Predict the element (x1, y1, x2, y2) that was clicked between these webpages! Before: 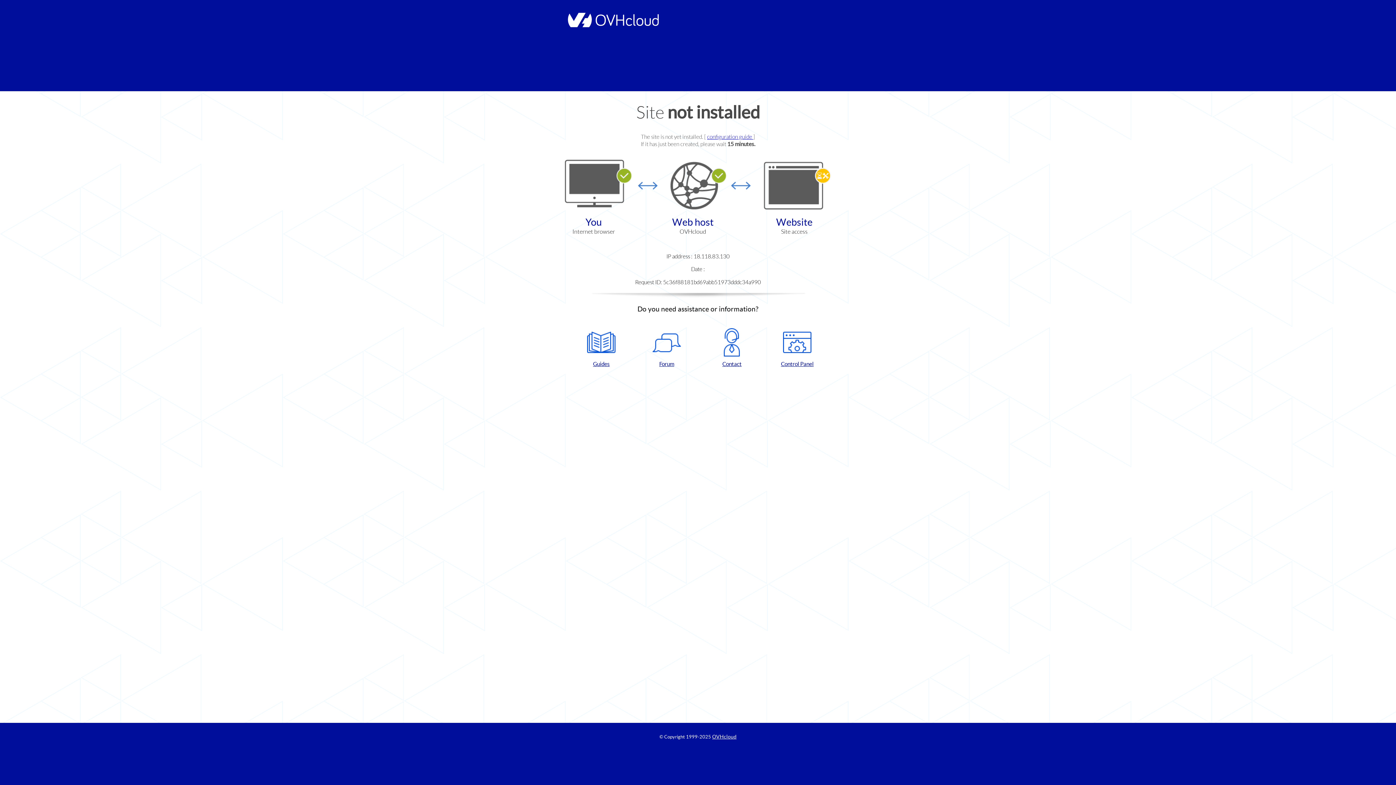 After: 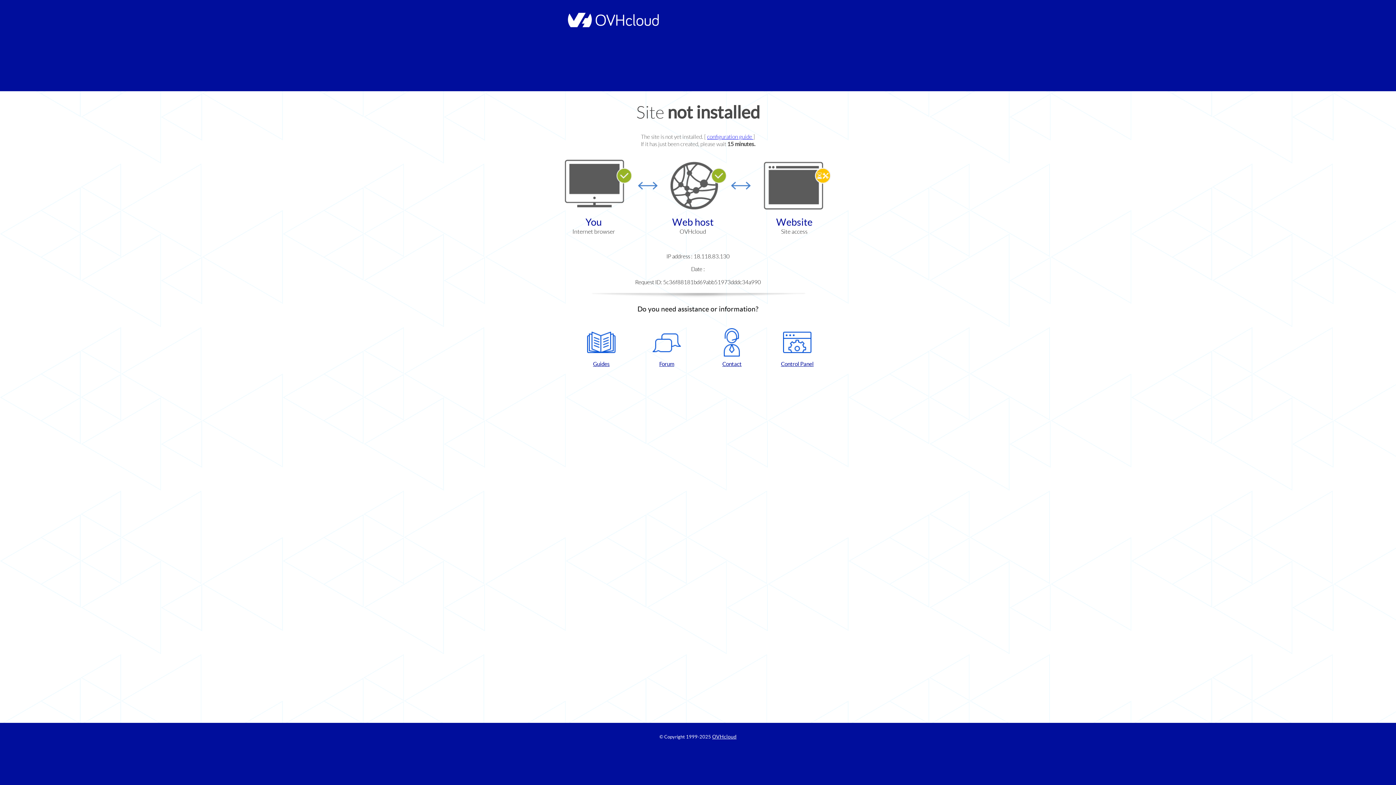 Action: bbox: (637, 328, 696, 367) label: Forum